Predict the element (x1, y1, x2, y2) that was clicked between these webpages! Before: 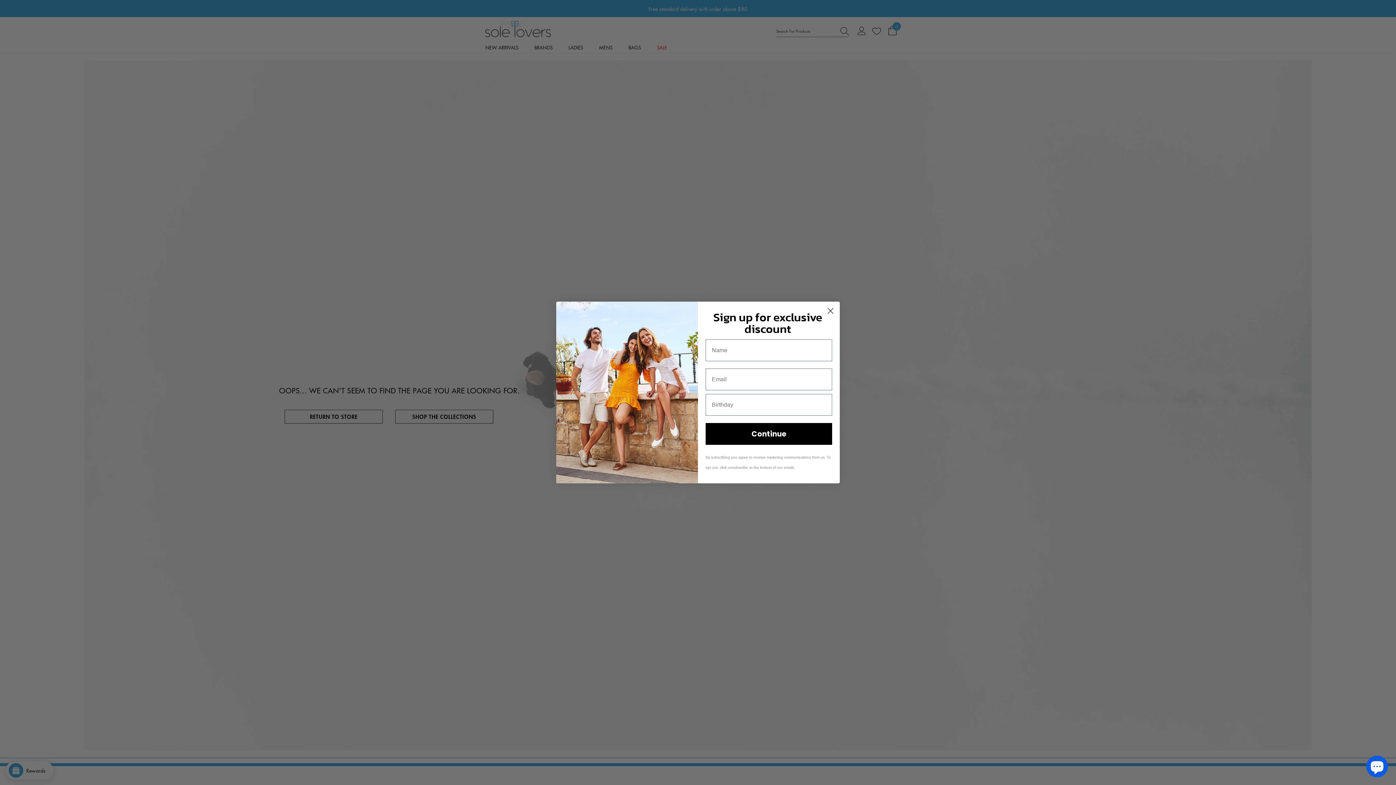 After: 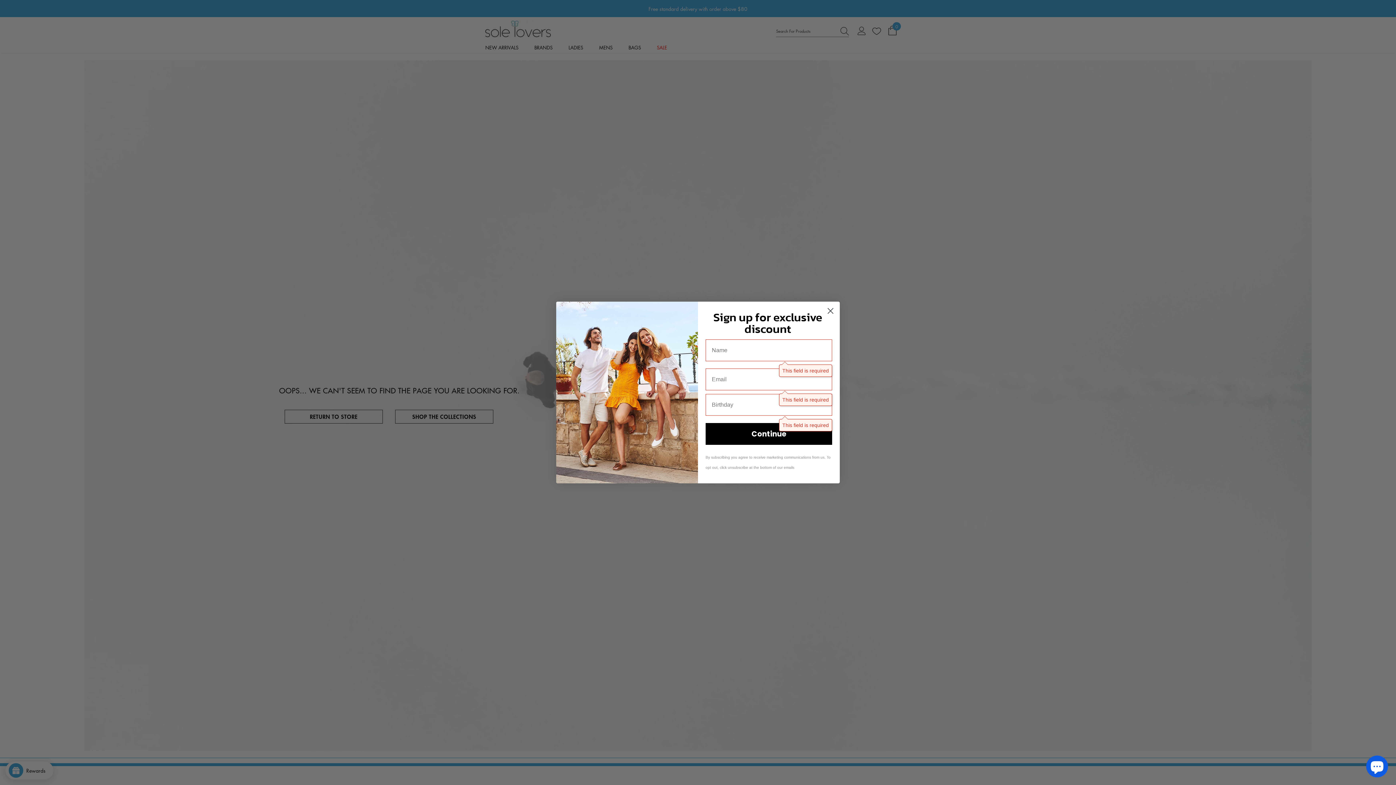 Action: bbox: (705, 423, 832, 445) label: Continue